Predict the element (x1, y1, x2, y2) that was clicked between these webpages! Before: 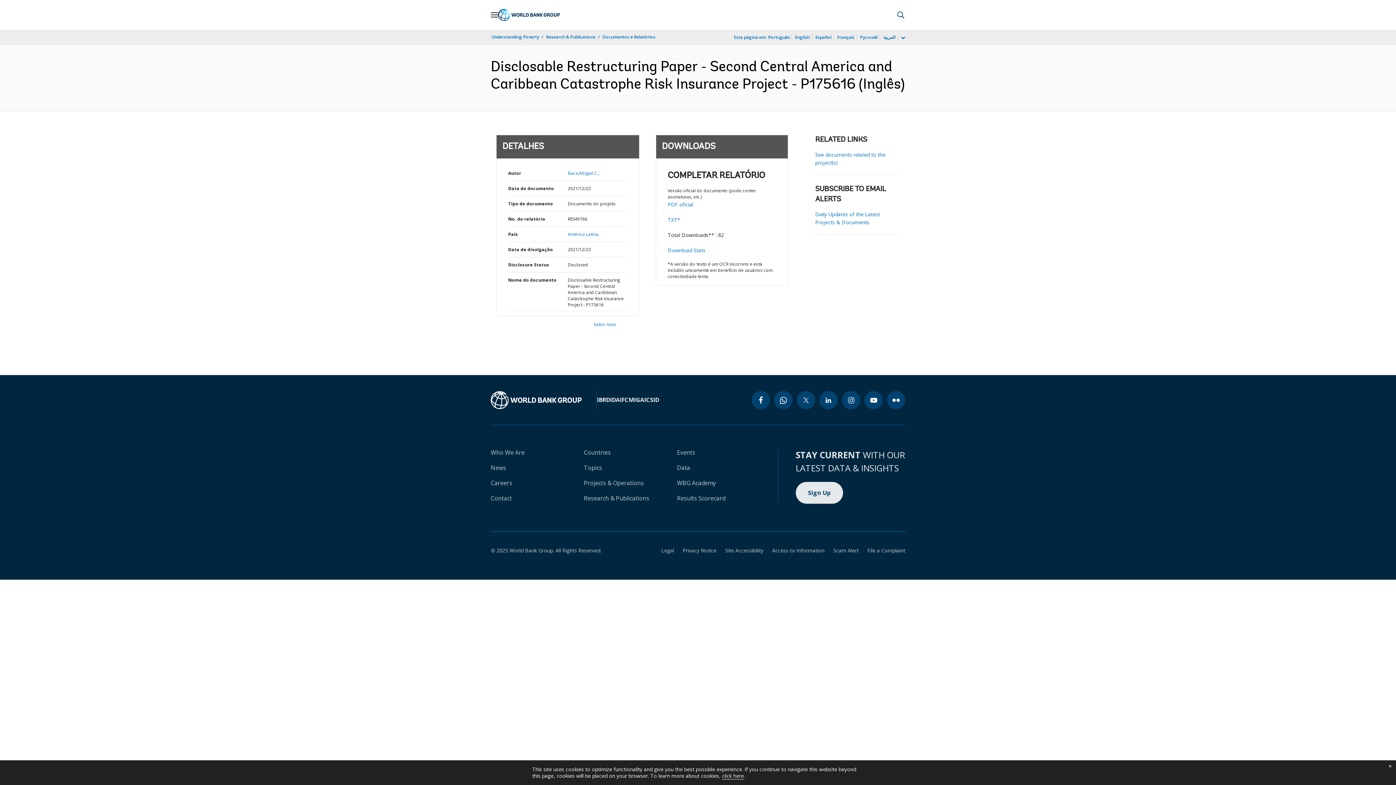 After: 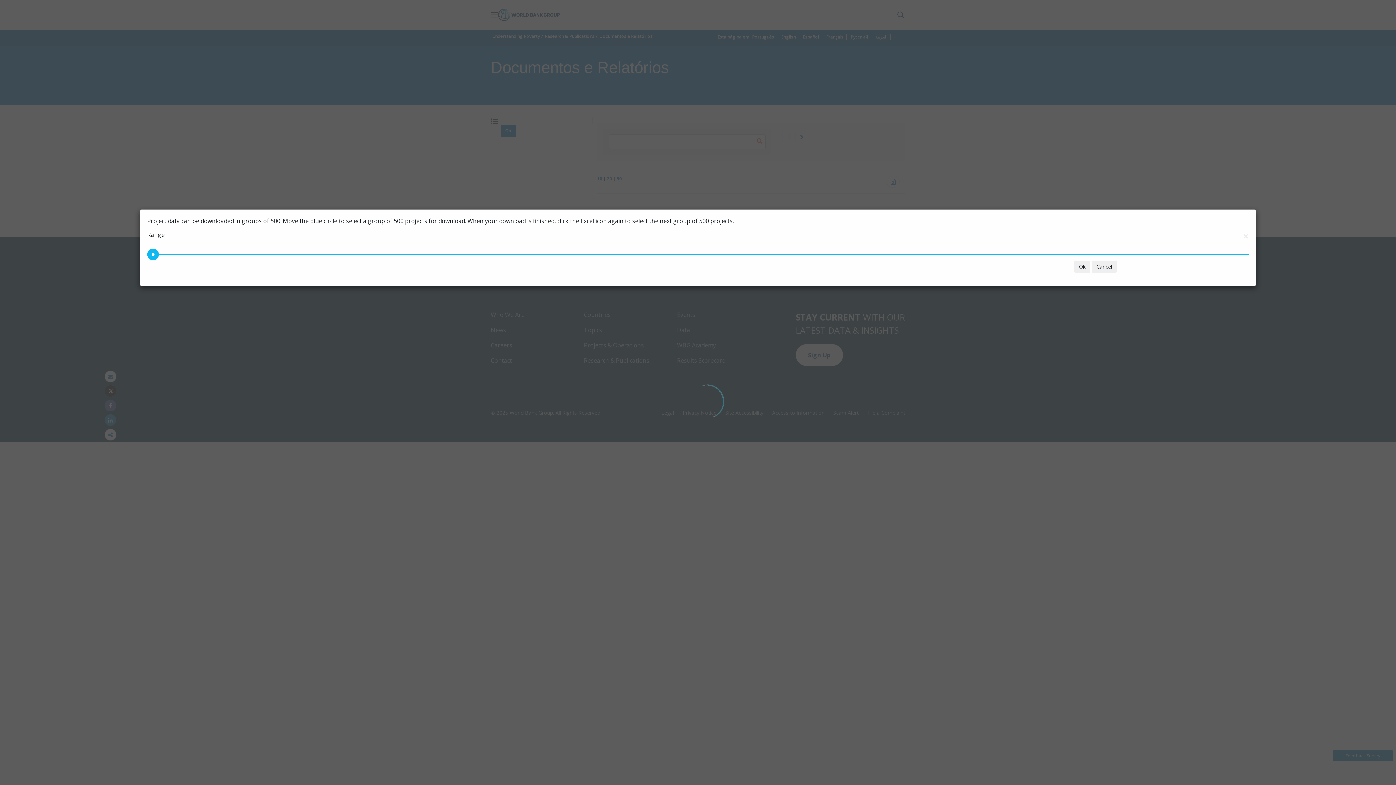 Action: bbox: (567, 231, 599, 237) label: América Latina,